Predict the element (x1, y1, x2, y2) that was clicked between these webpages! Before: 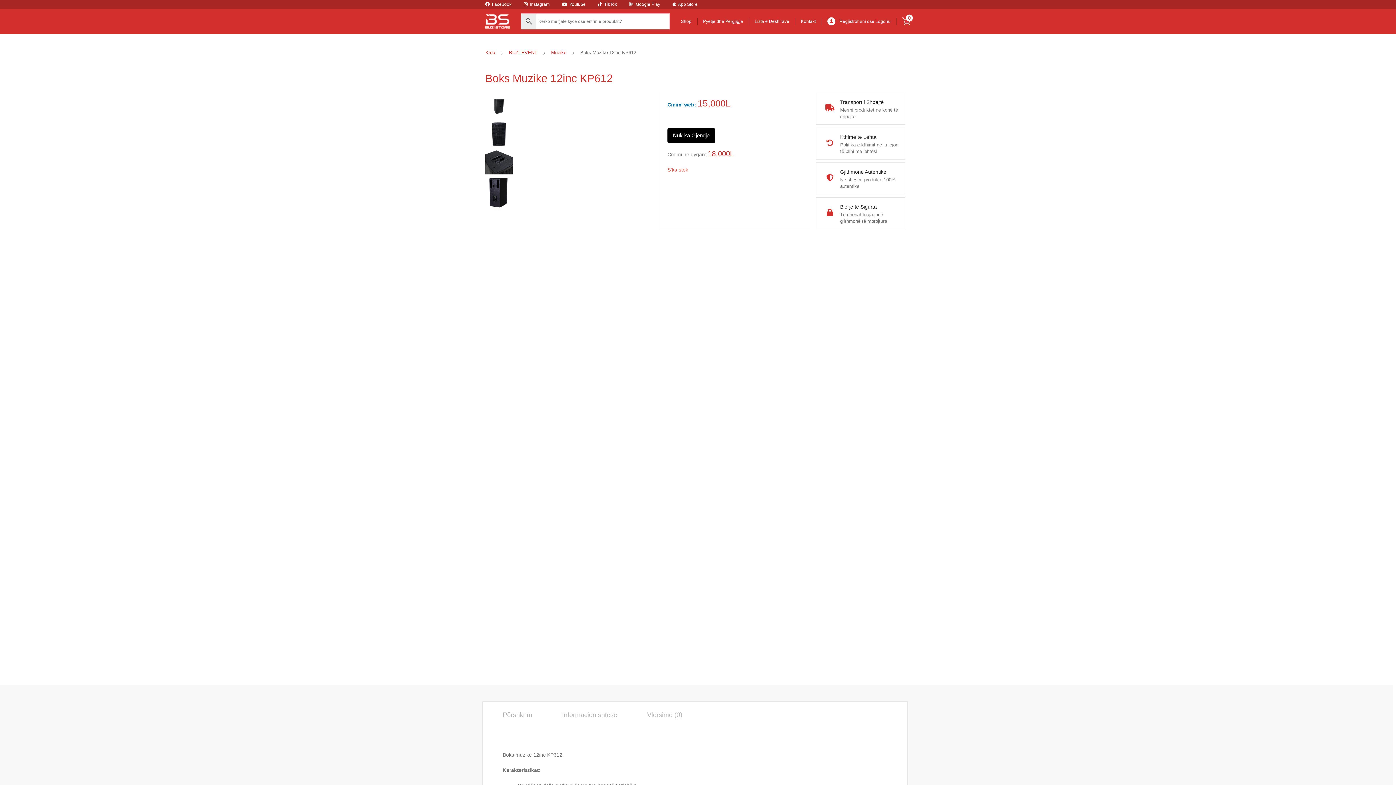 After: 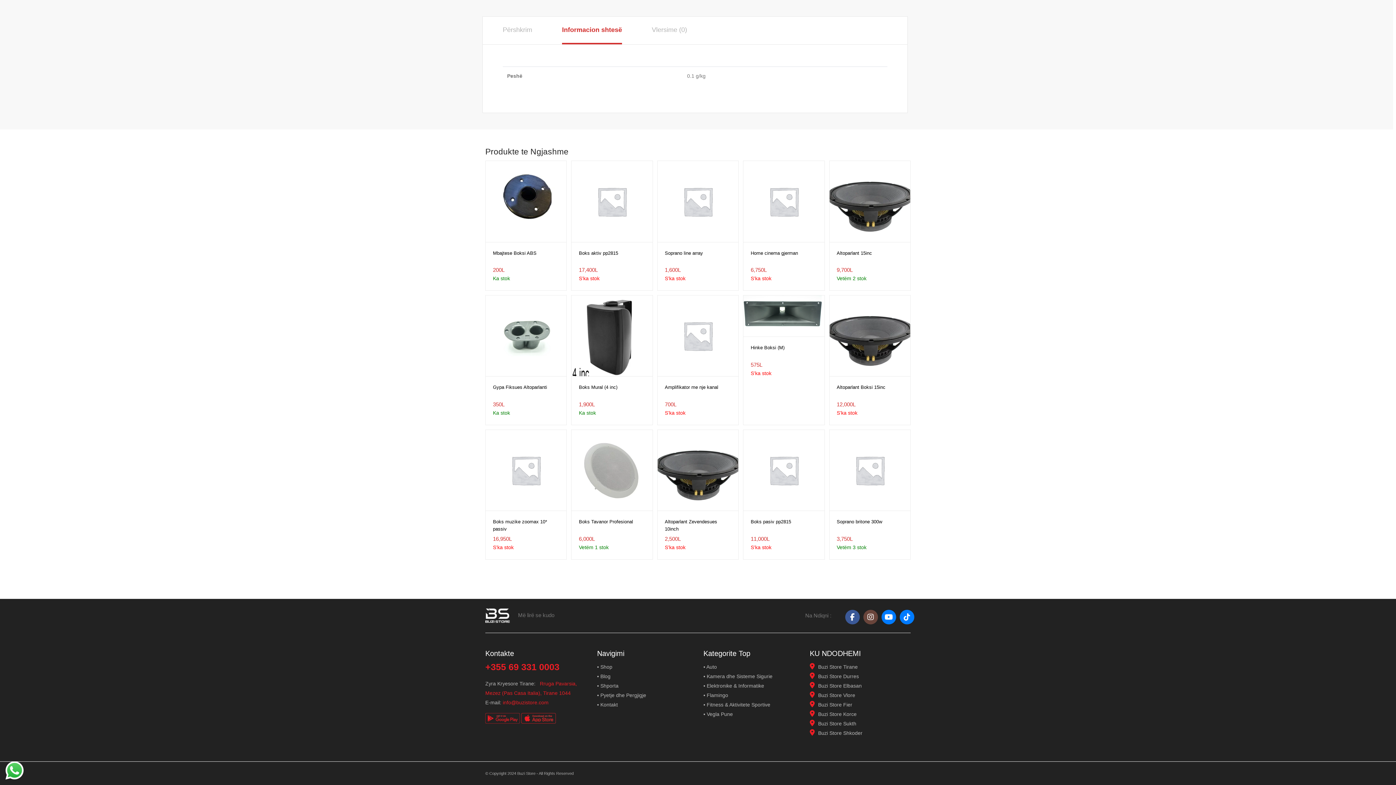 Action: bbox: (562, 702, 617, 728) label: Informacion shtesë